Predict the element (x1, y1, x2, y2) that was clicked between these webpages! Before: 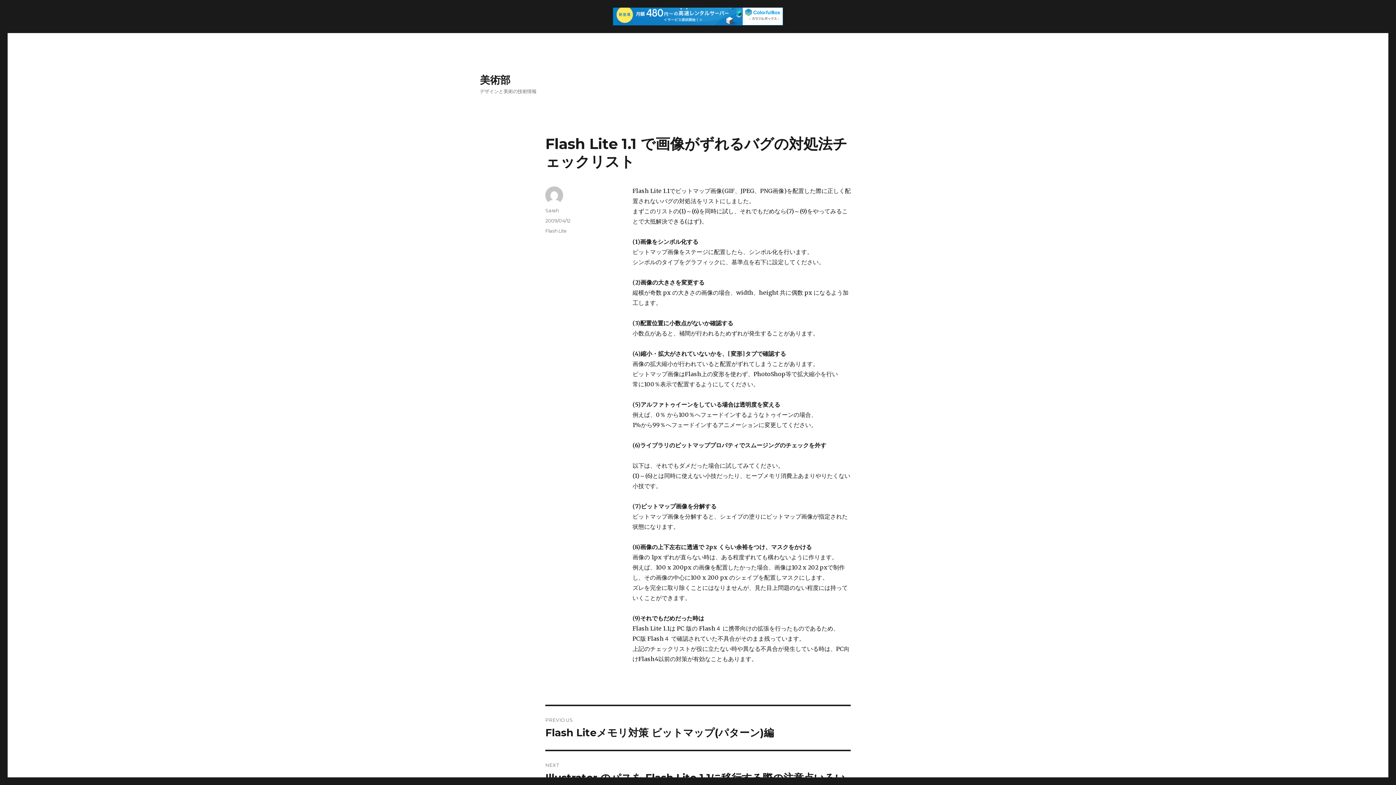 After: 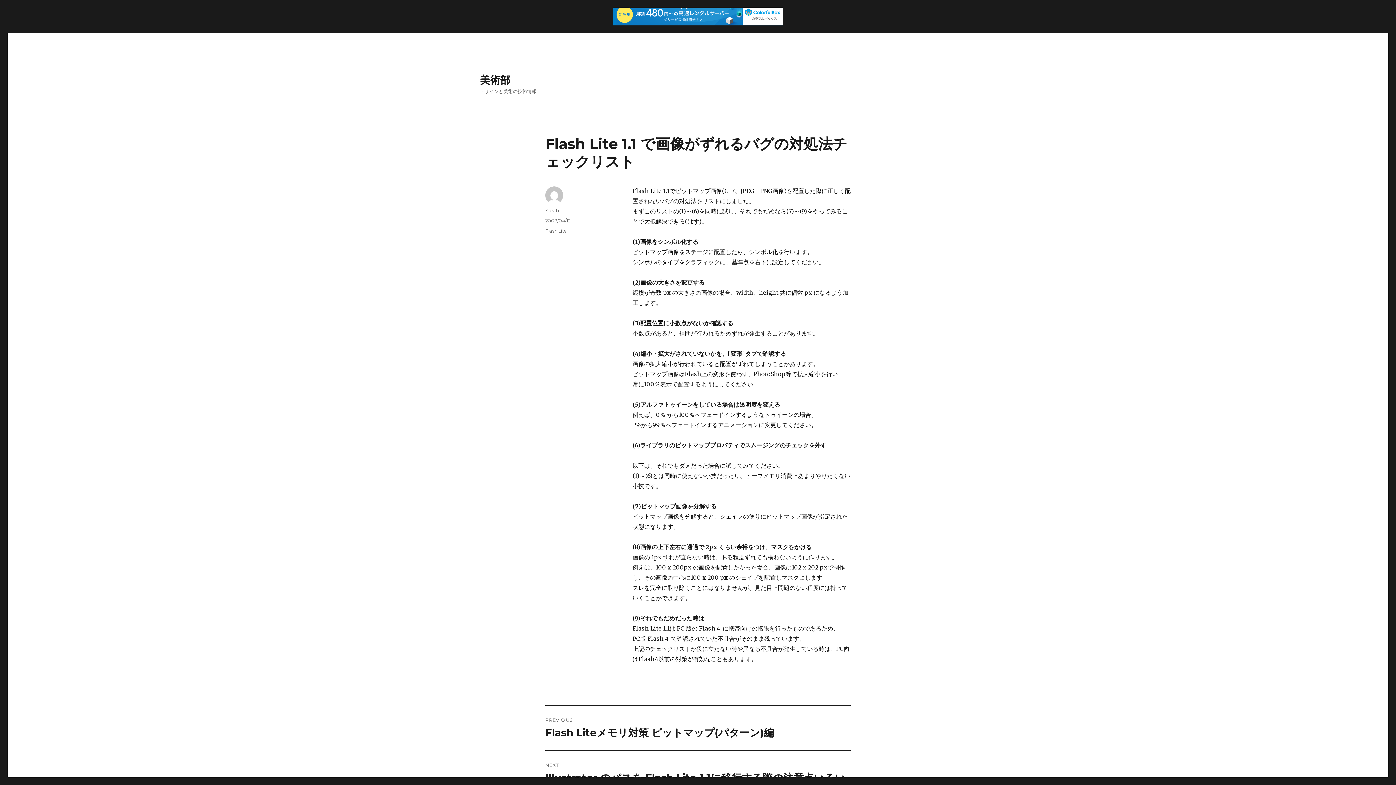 Action: label: 2009/04/12 bbox: (545, 217, 570, 223)